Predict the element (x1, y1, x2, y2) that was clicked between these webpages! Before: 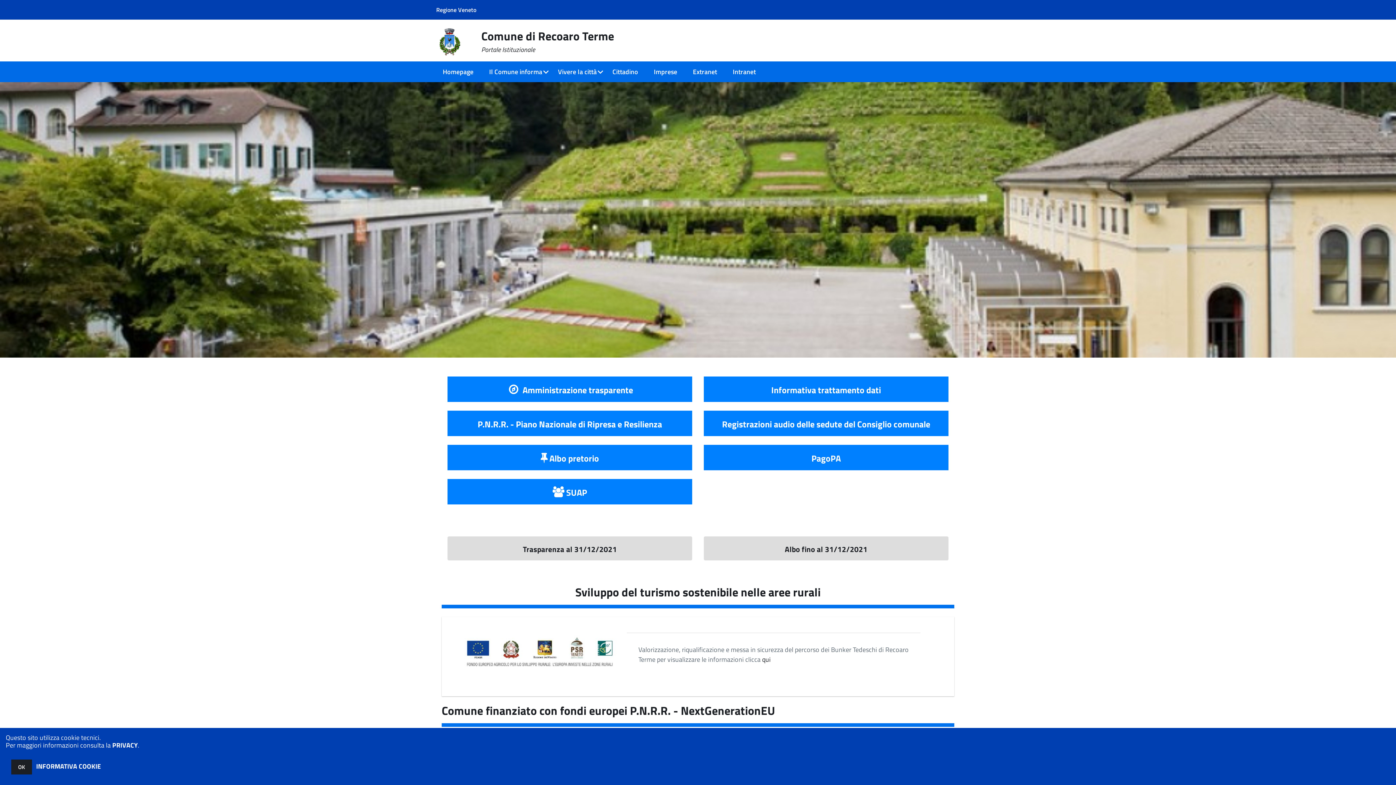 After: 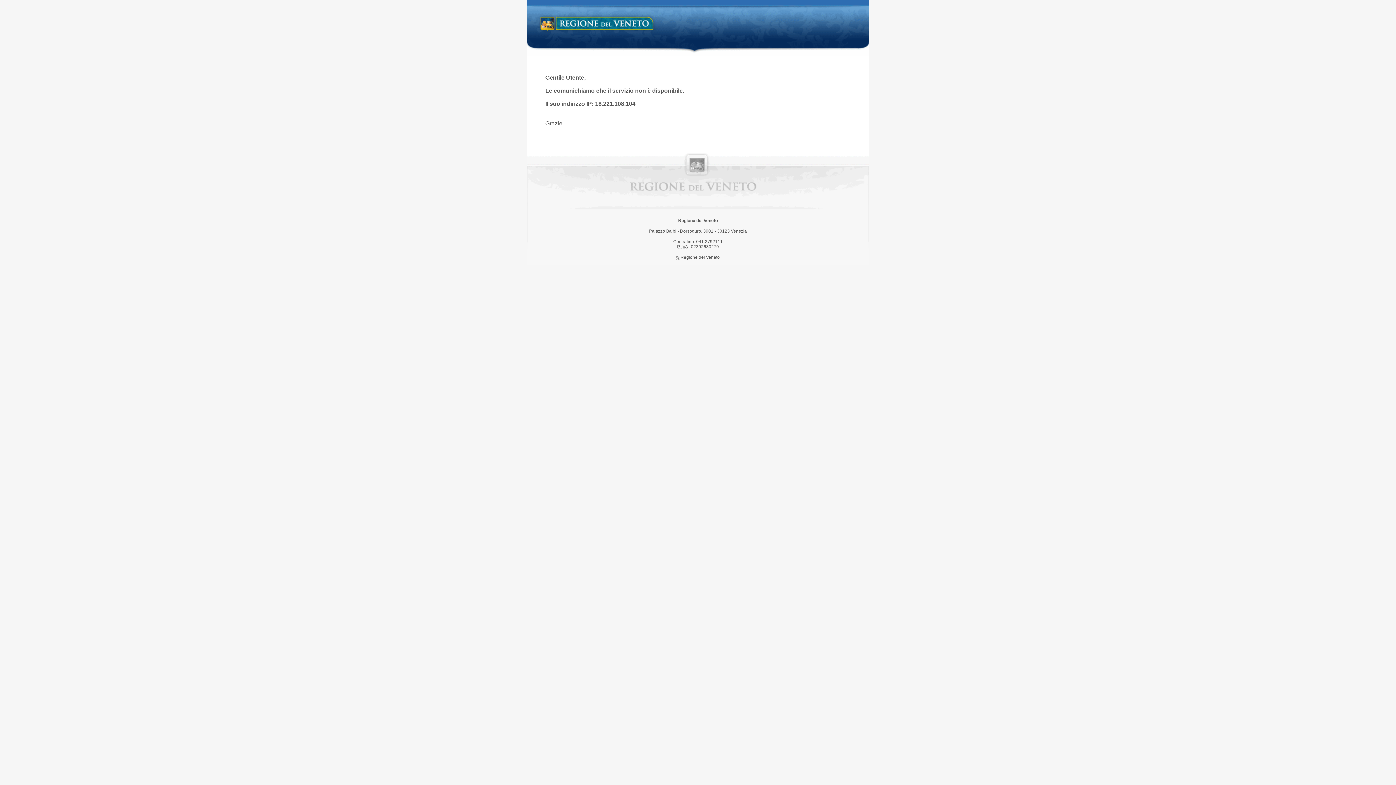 Action: bbox: (436, 5, 476, 14) label: Regione Veneto